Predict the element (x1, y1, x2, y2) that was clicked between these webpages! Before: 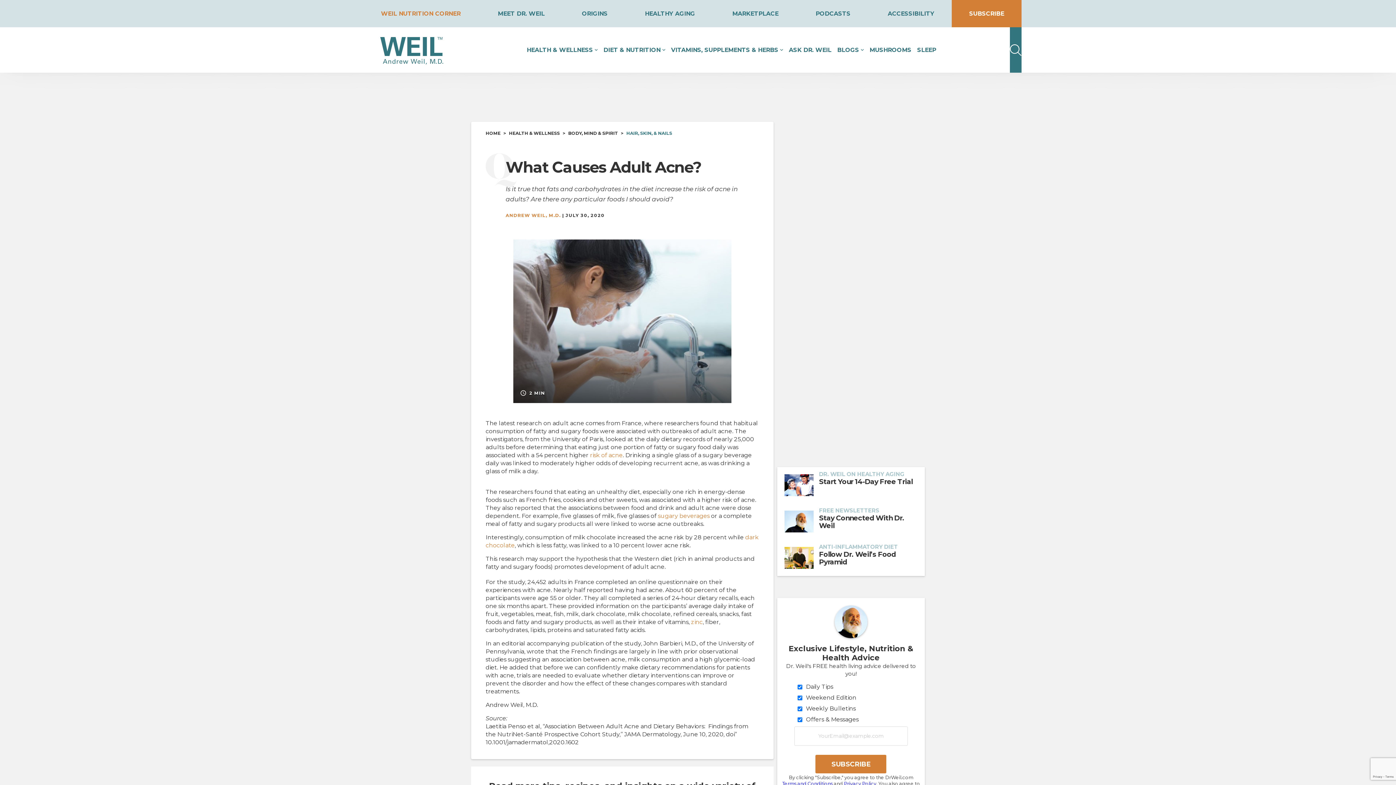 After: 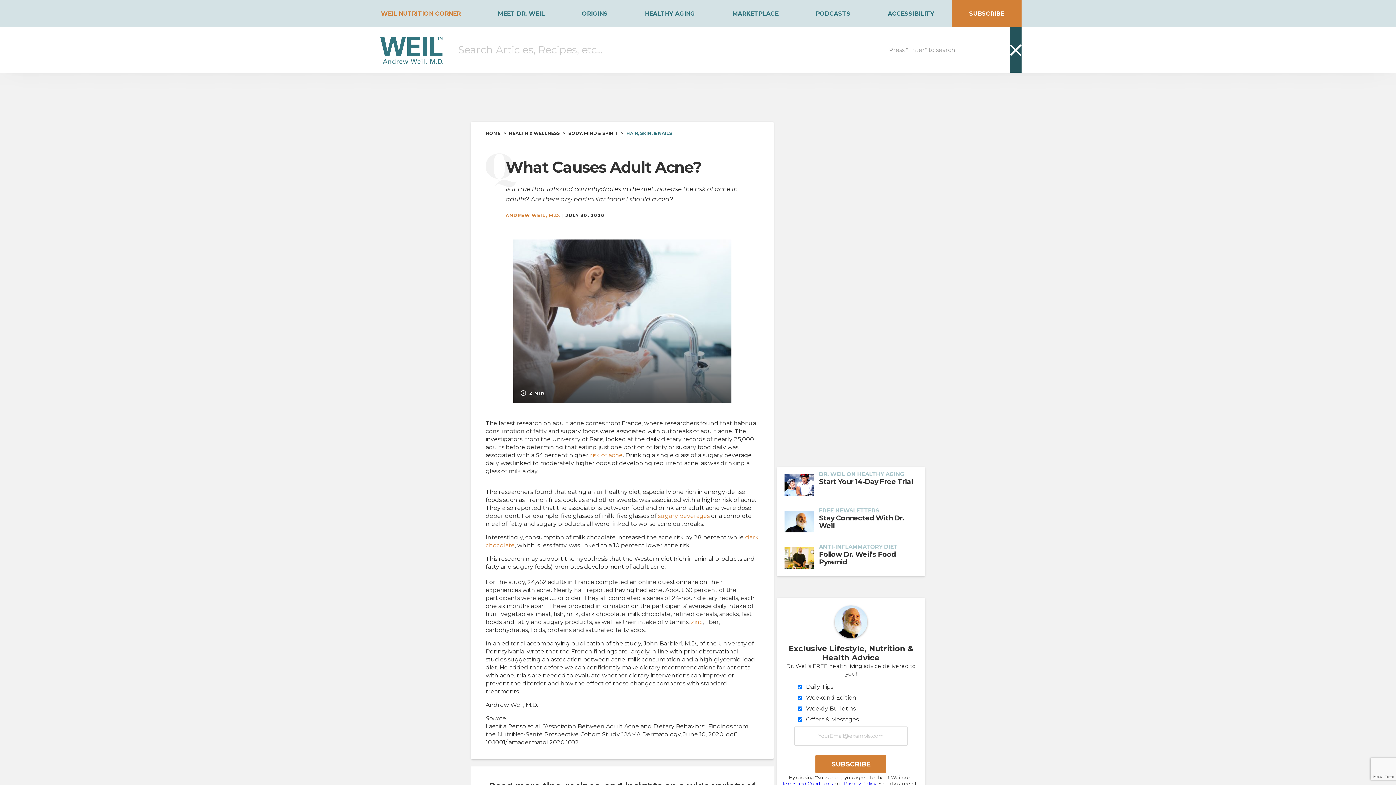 Action: bbox: (1010, 27, 1021, 72) label: TOGGLE SEARCH